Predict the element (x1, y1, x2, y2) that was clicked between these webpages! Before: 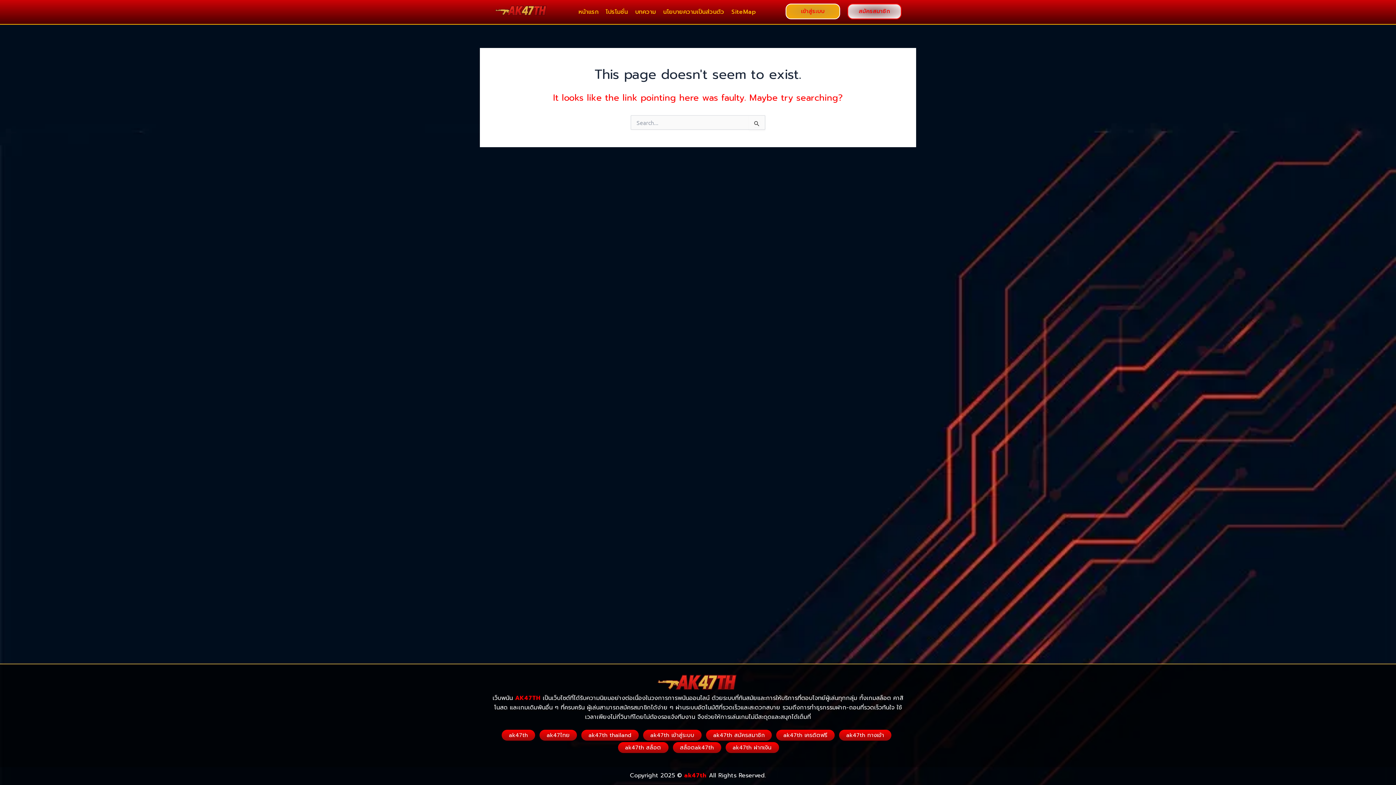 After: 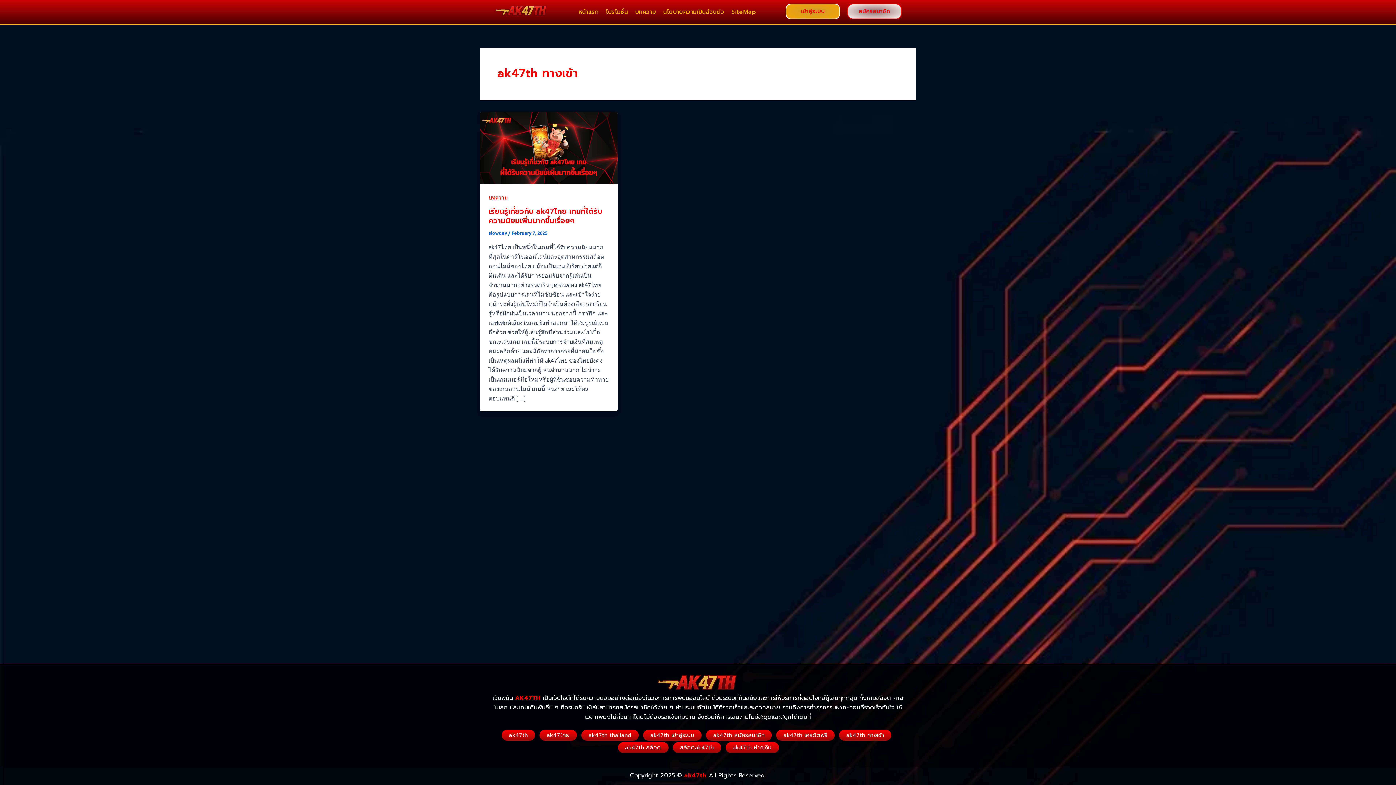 Action: bbox: (839, 730, 891, 741) label: ak47th ทางเข้า